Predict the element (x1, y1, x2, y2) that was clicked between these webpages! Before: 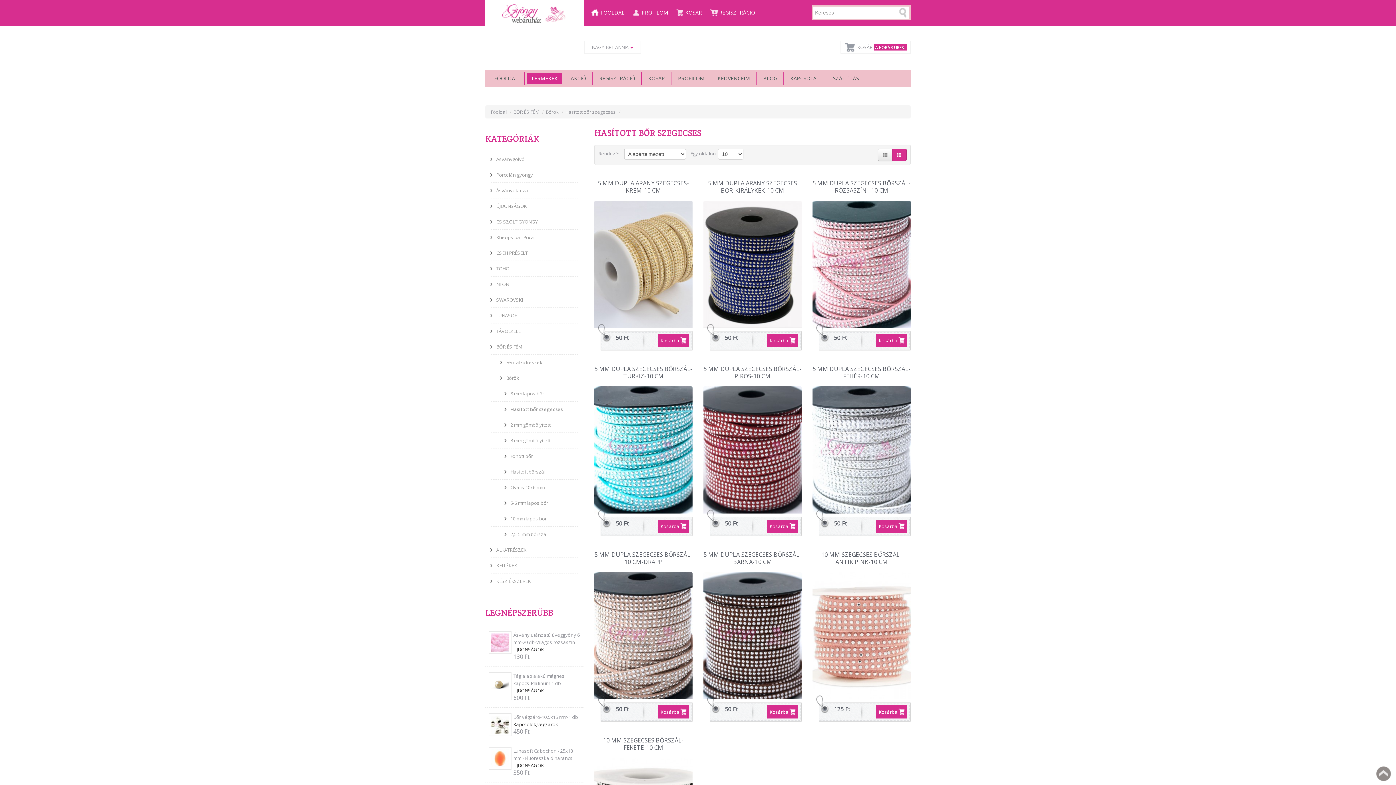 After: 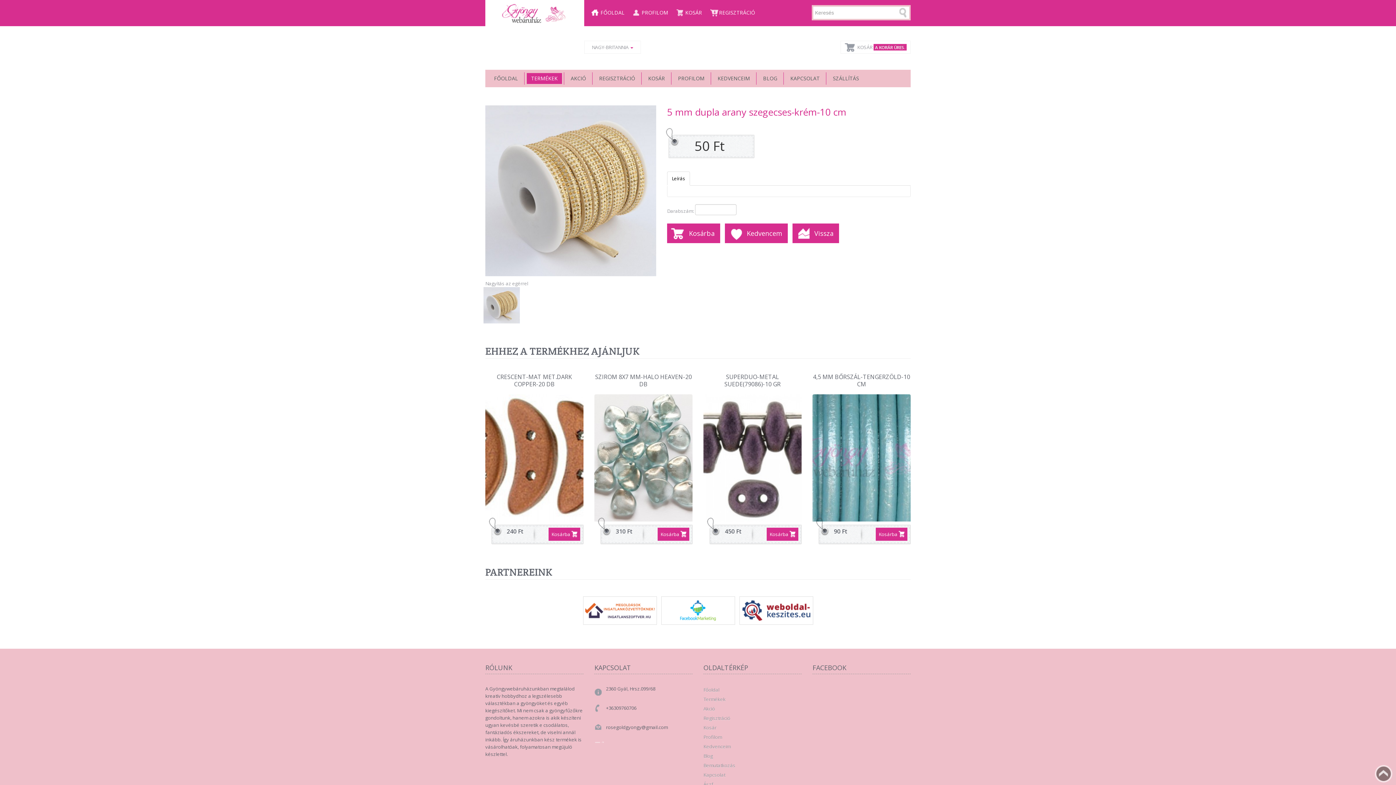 Action: bbox: (594, 260, 692, 267)